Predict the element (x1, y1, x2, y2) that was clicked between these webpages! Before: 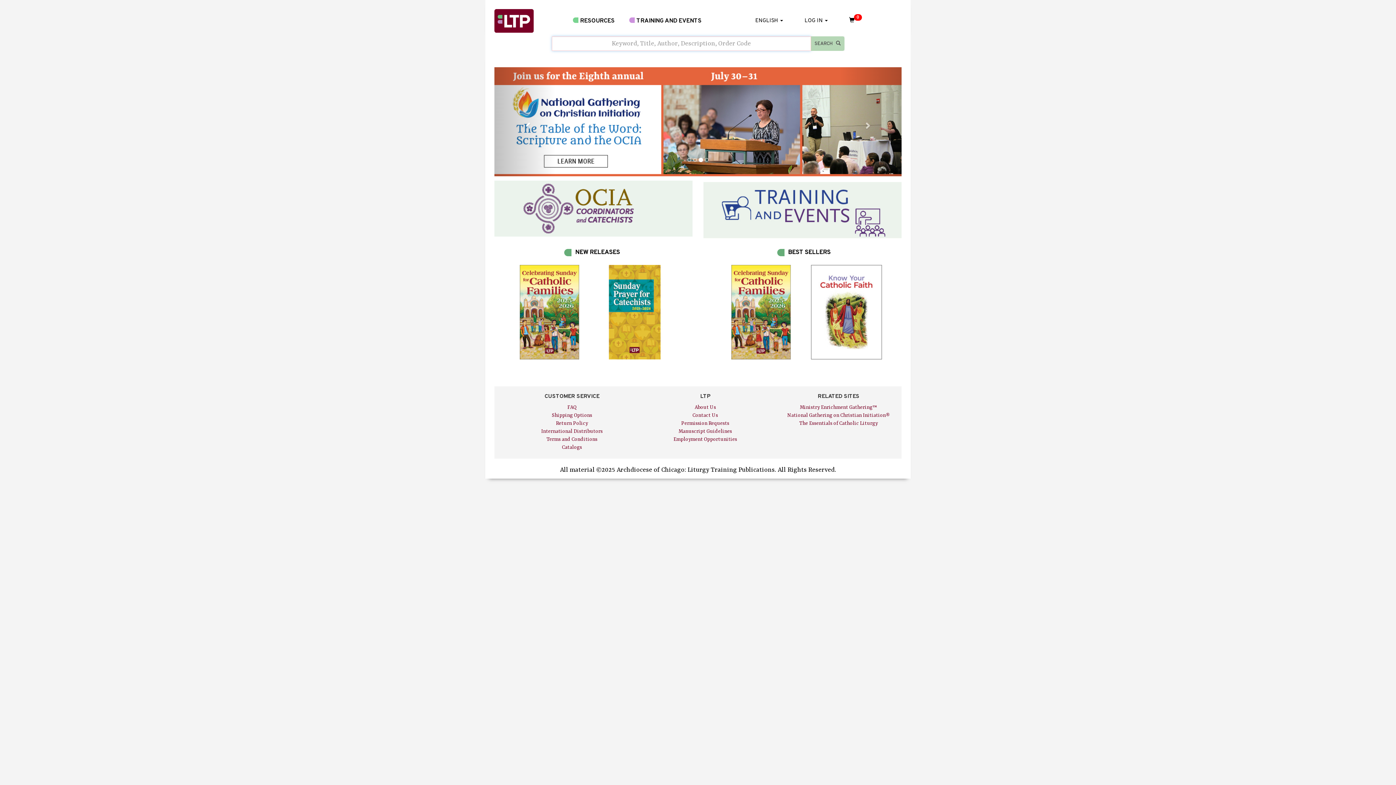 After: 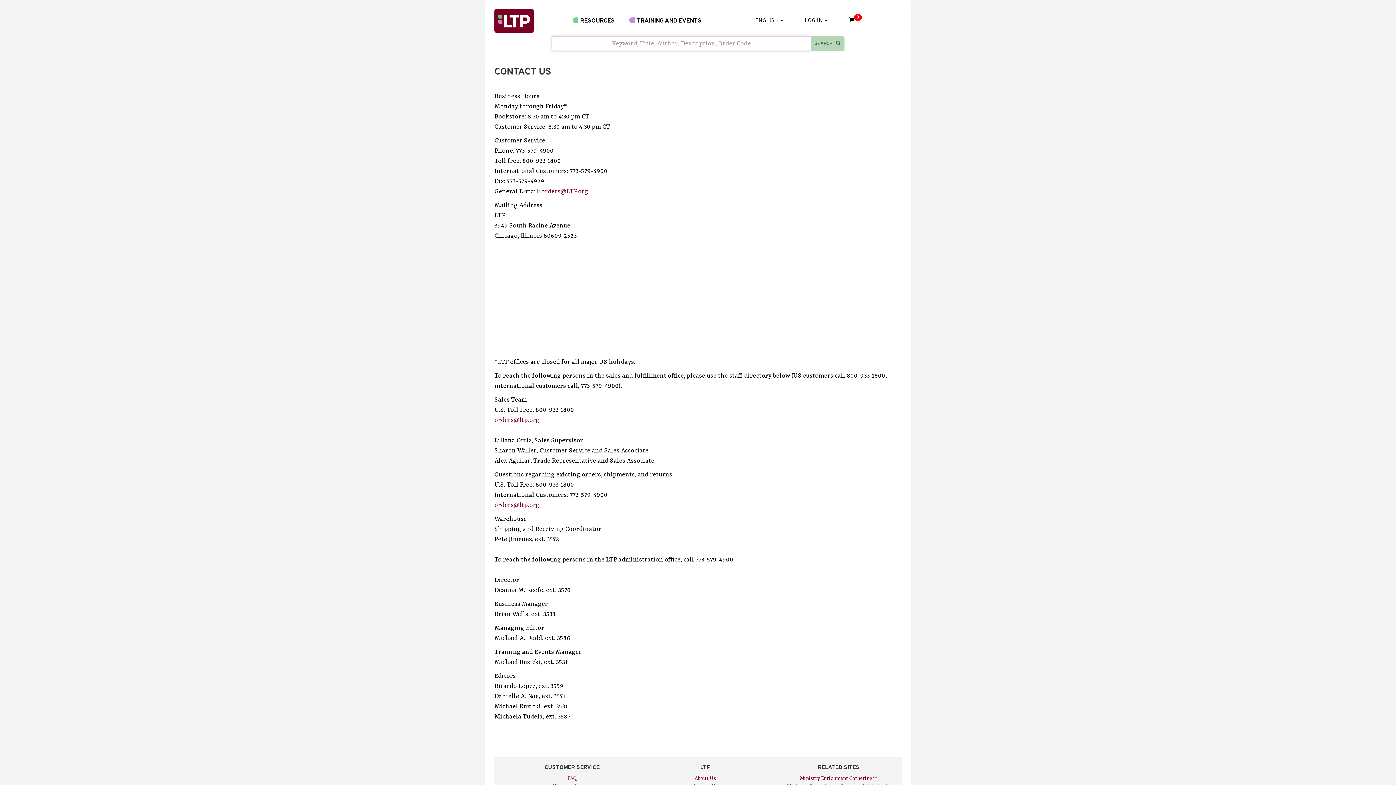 Action: label: Contact Us bbox: (692, 412, 718, 418)